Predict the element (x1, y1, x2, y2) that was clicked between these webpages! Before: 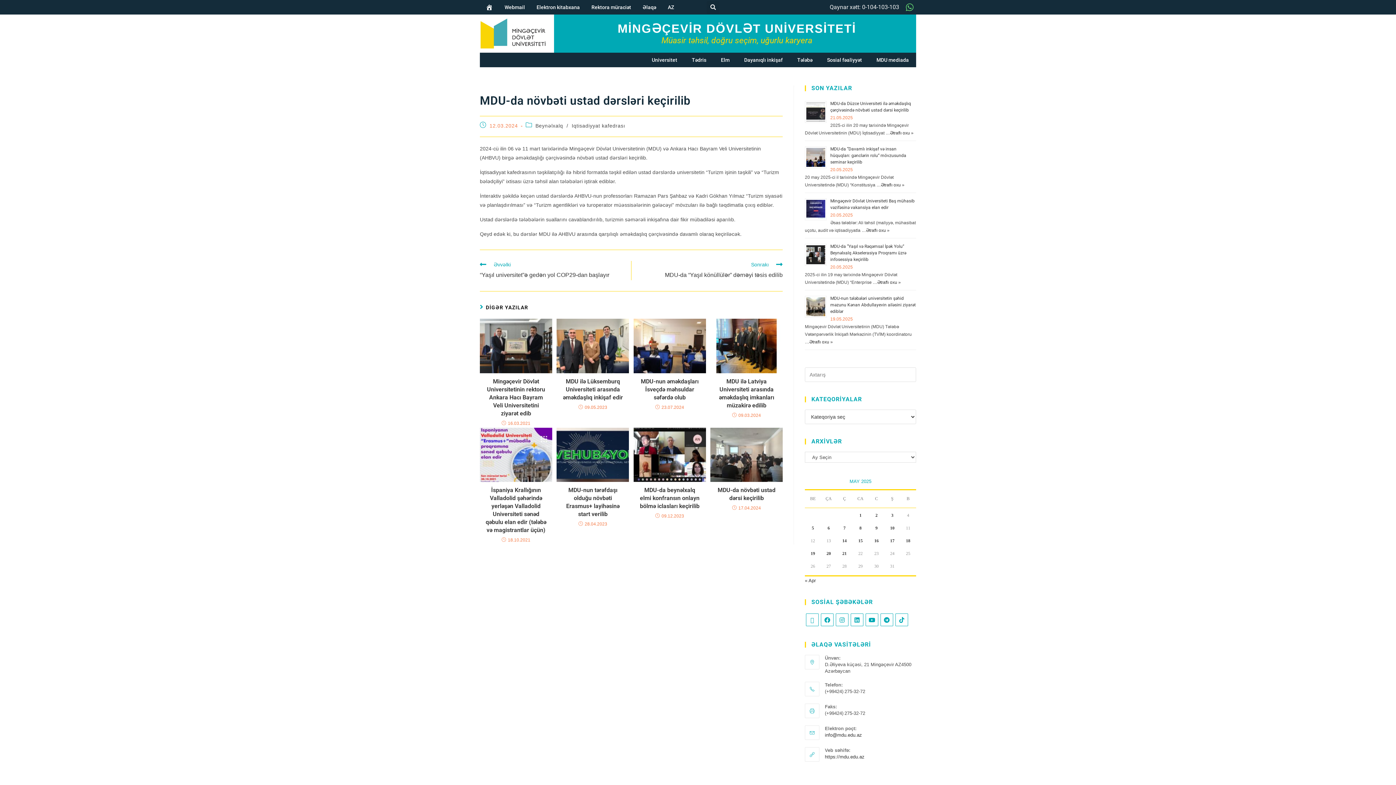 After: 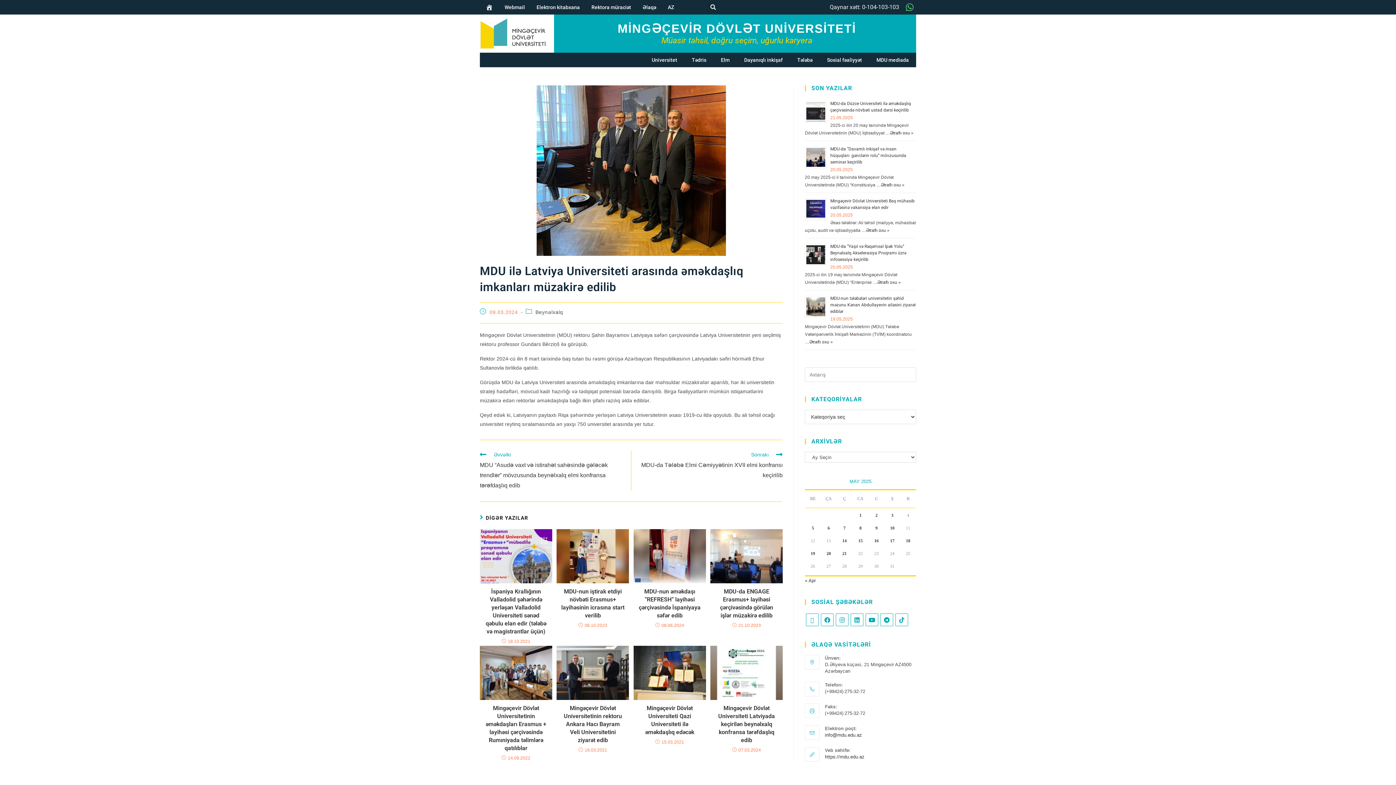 Action: bbox: (710, 319, 782, 373)